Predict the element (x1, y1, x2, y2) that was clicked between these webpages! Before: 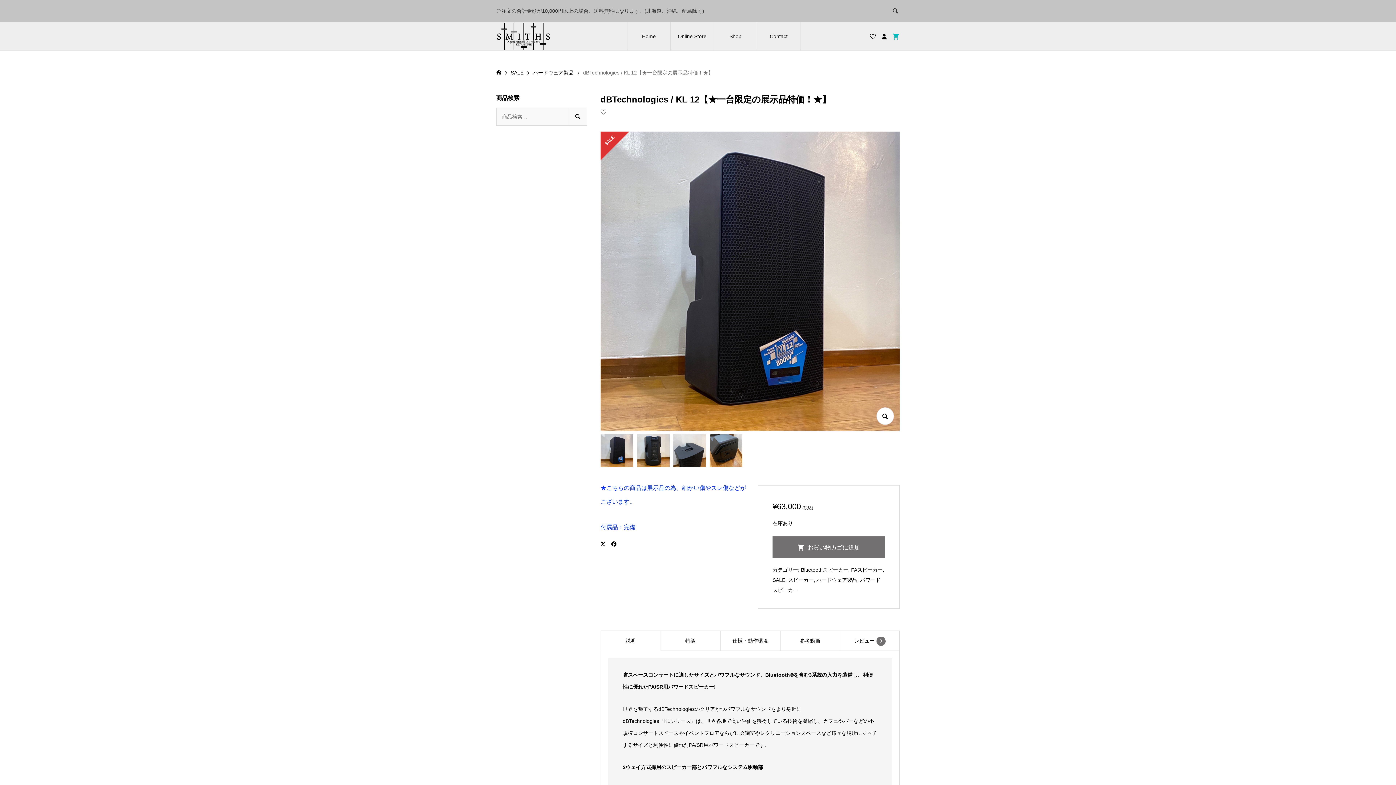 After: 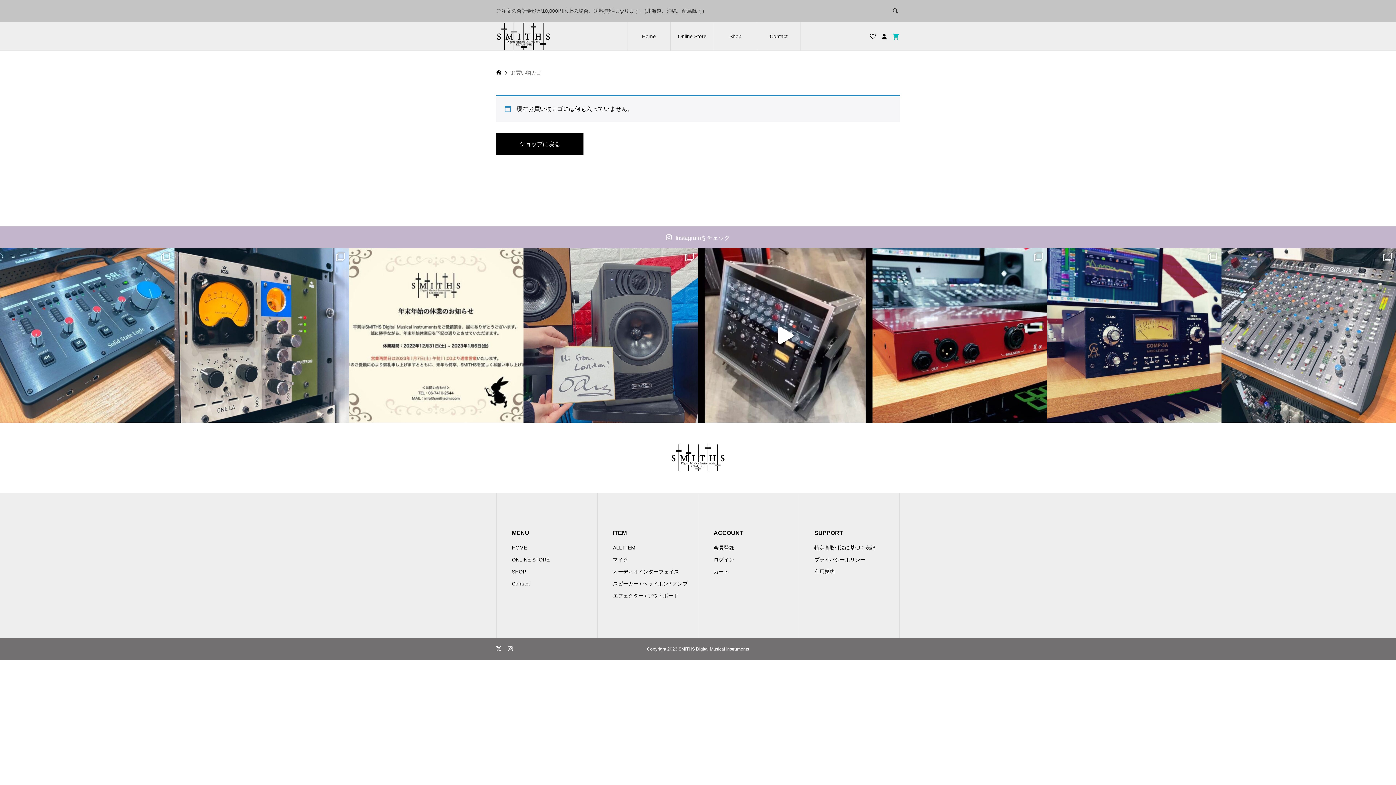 Action: bbox: (889, 21, 900, 50)